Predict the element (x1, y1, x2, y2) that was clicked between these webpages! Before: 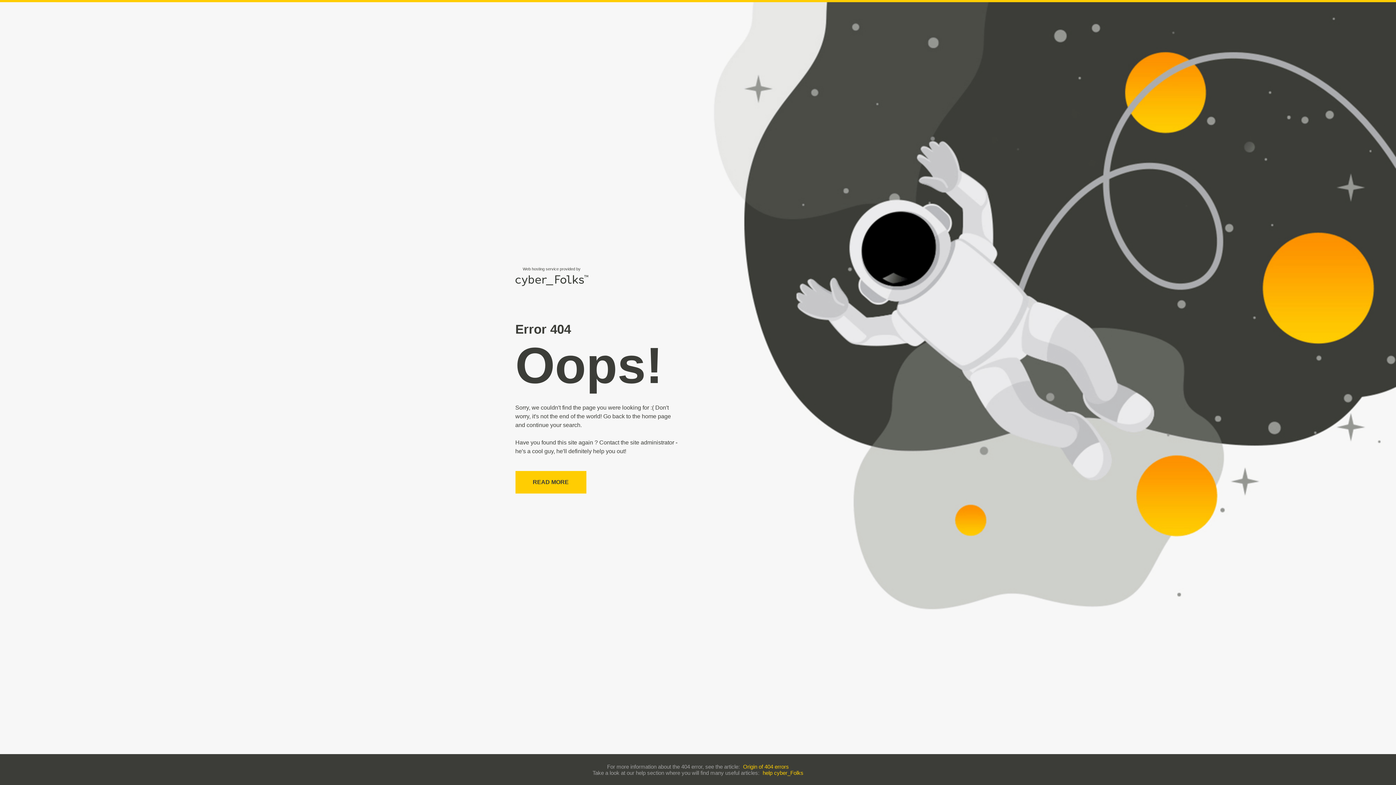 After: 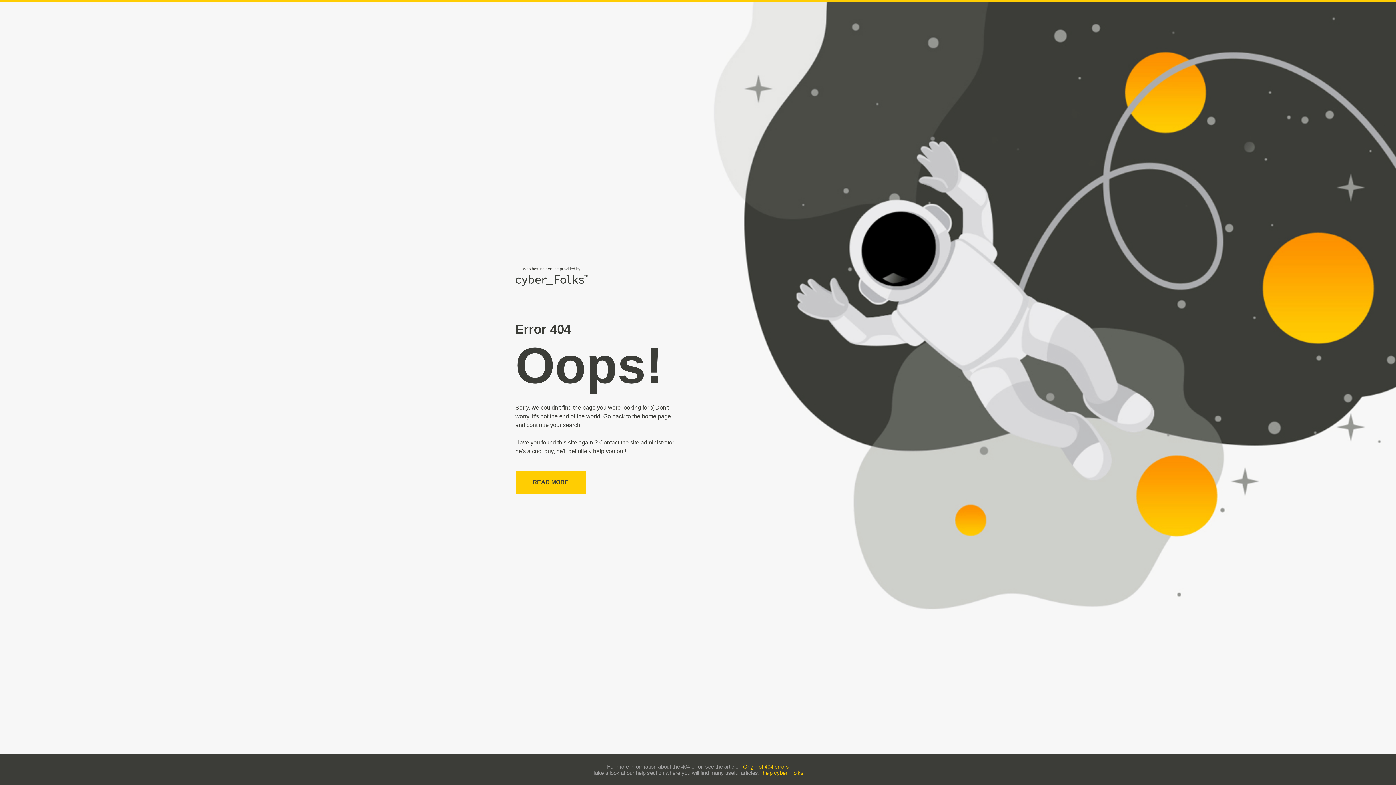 Action: label: help cyber_Folks bbox: (762, 770, 803, 776)